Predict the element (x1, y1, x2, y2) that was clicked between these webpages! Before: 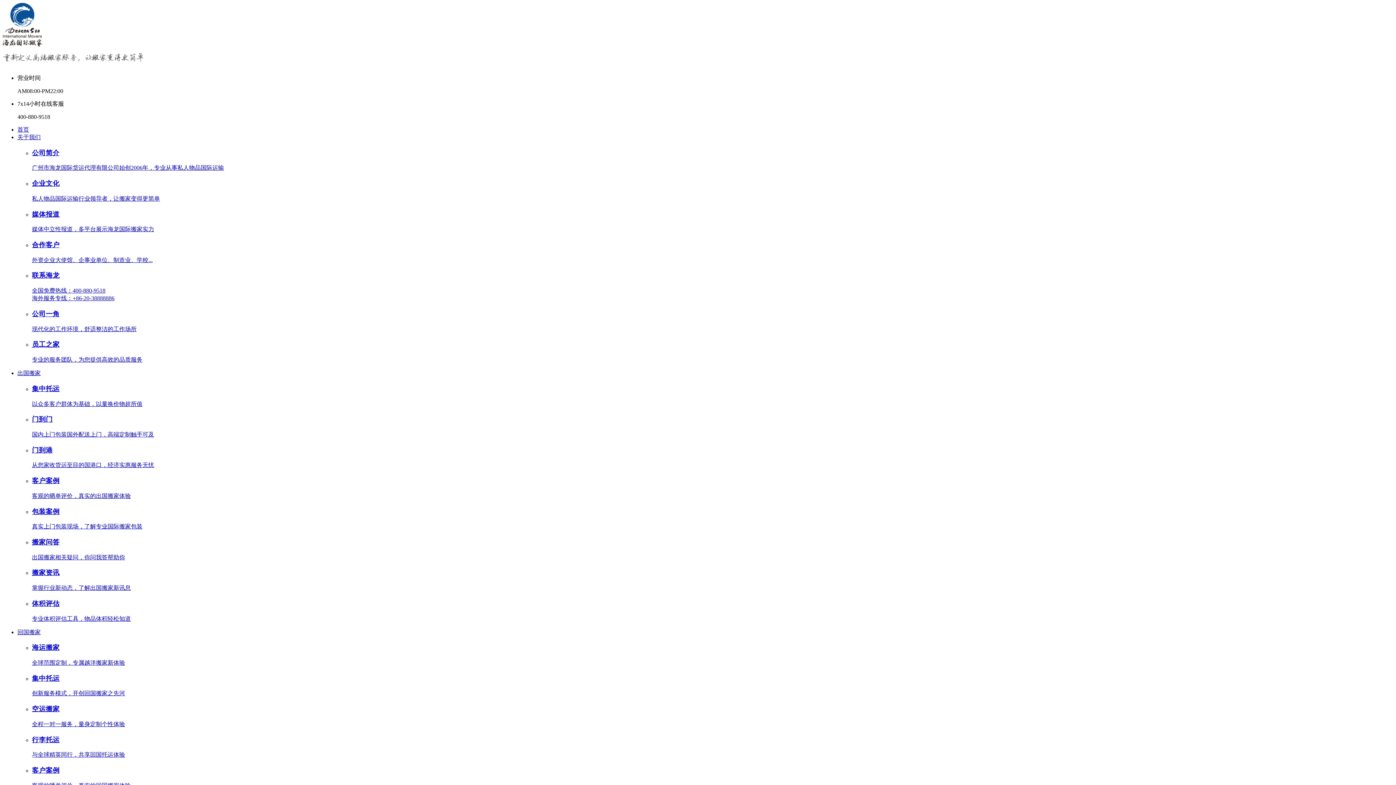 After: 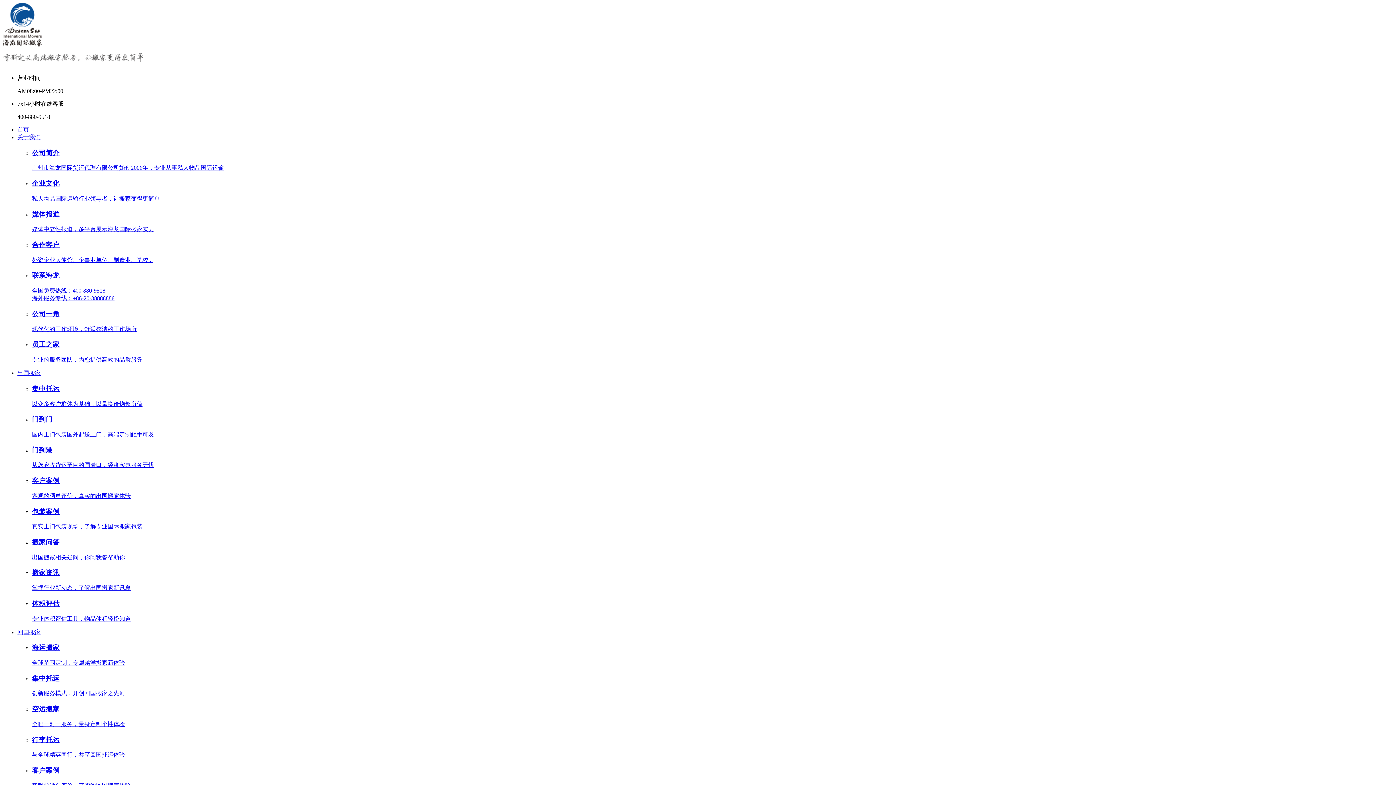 Action: bbox: (17, 126, 29, 132) label: 首页